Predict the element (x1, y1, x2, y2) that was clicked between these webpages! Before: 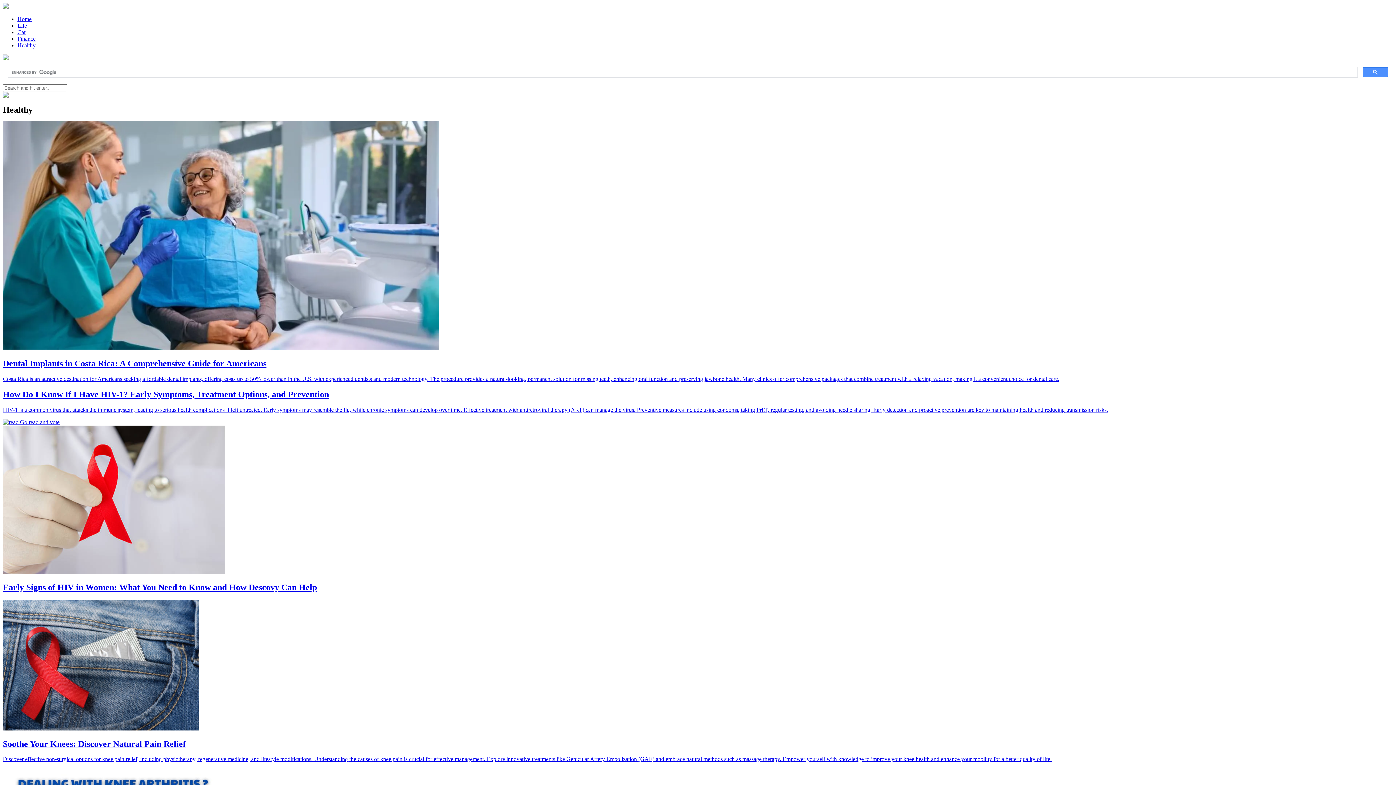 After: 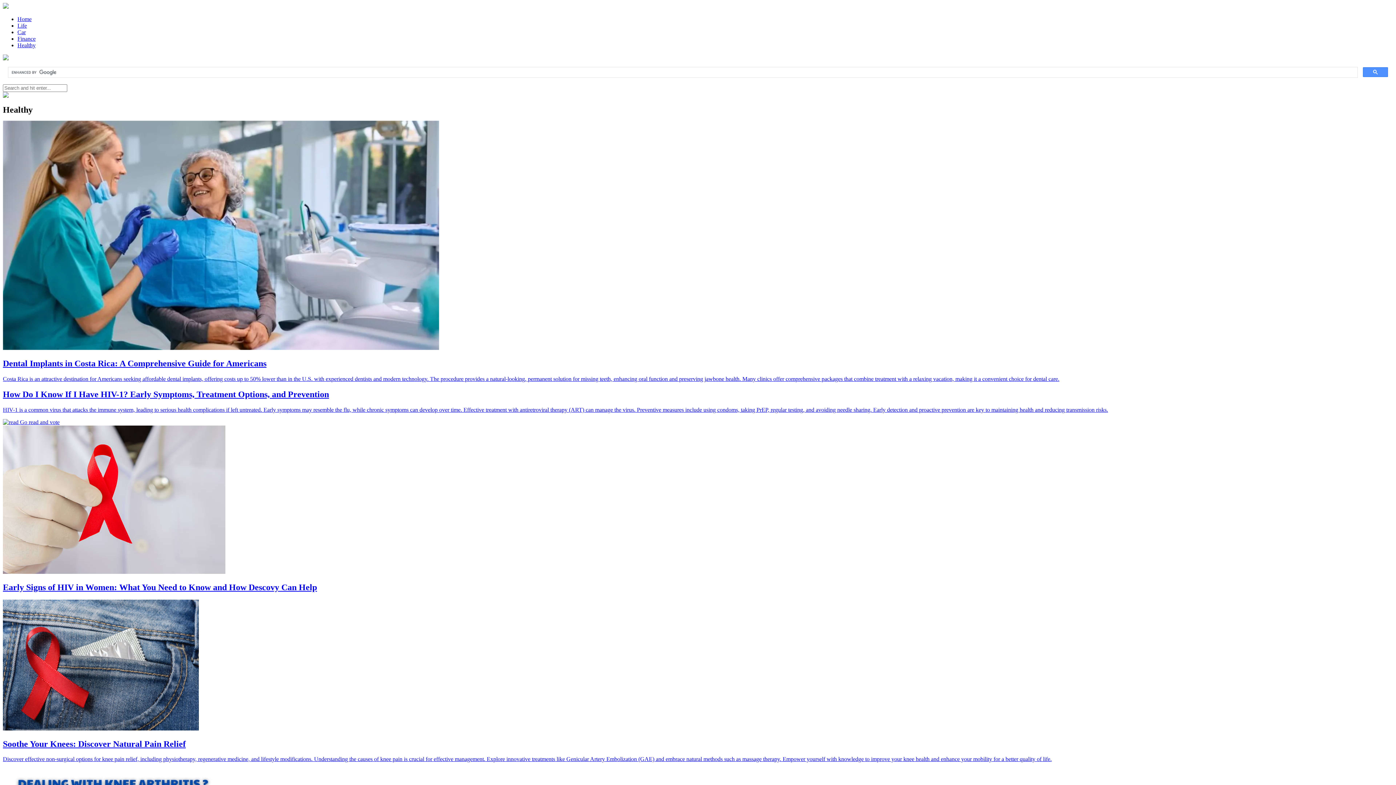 Action: bbox: (2, 345, 439, 351)